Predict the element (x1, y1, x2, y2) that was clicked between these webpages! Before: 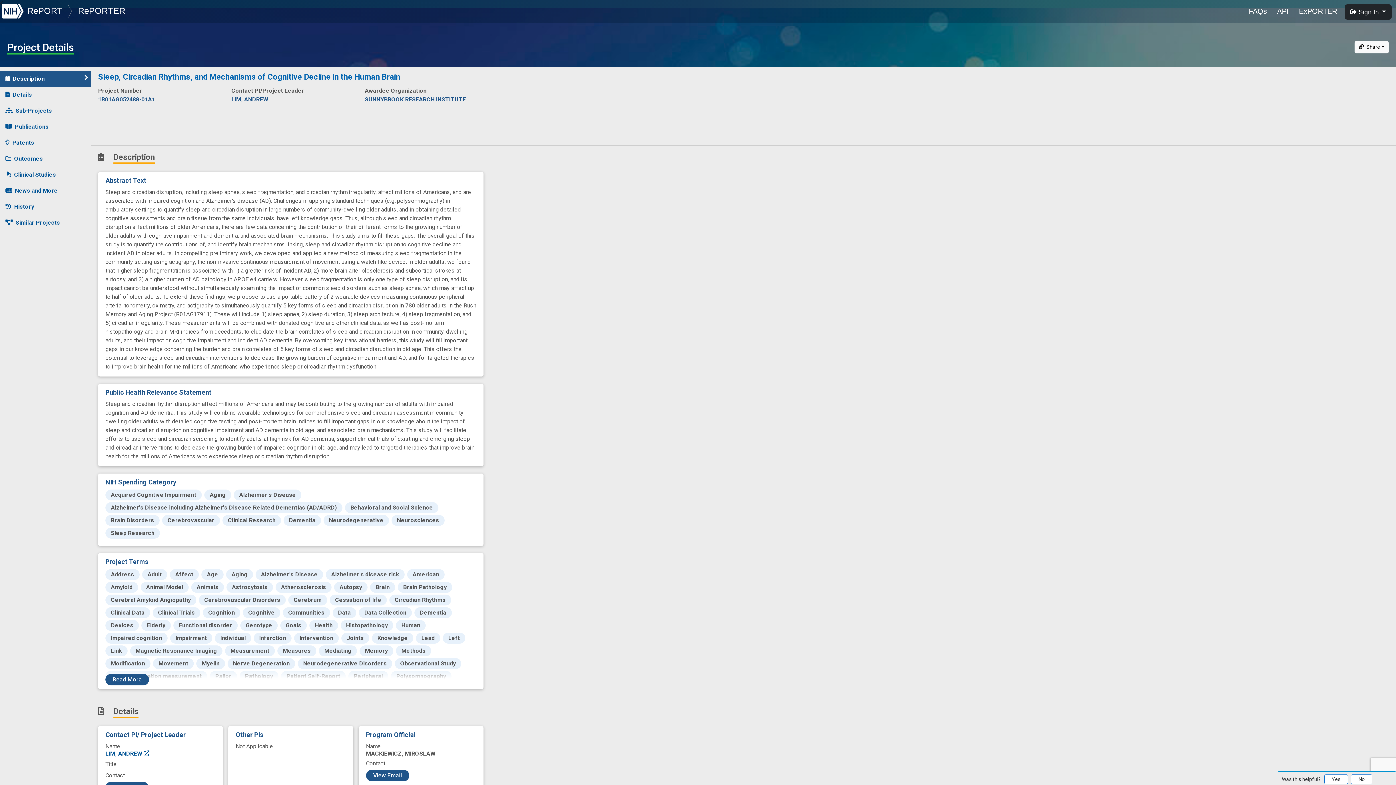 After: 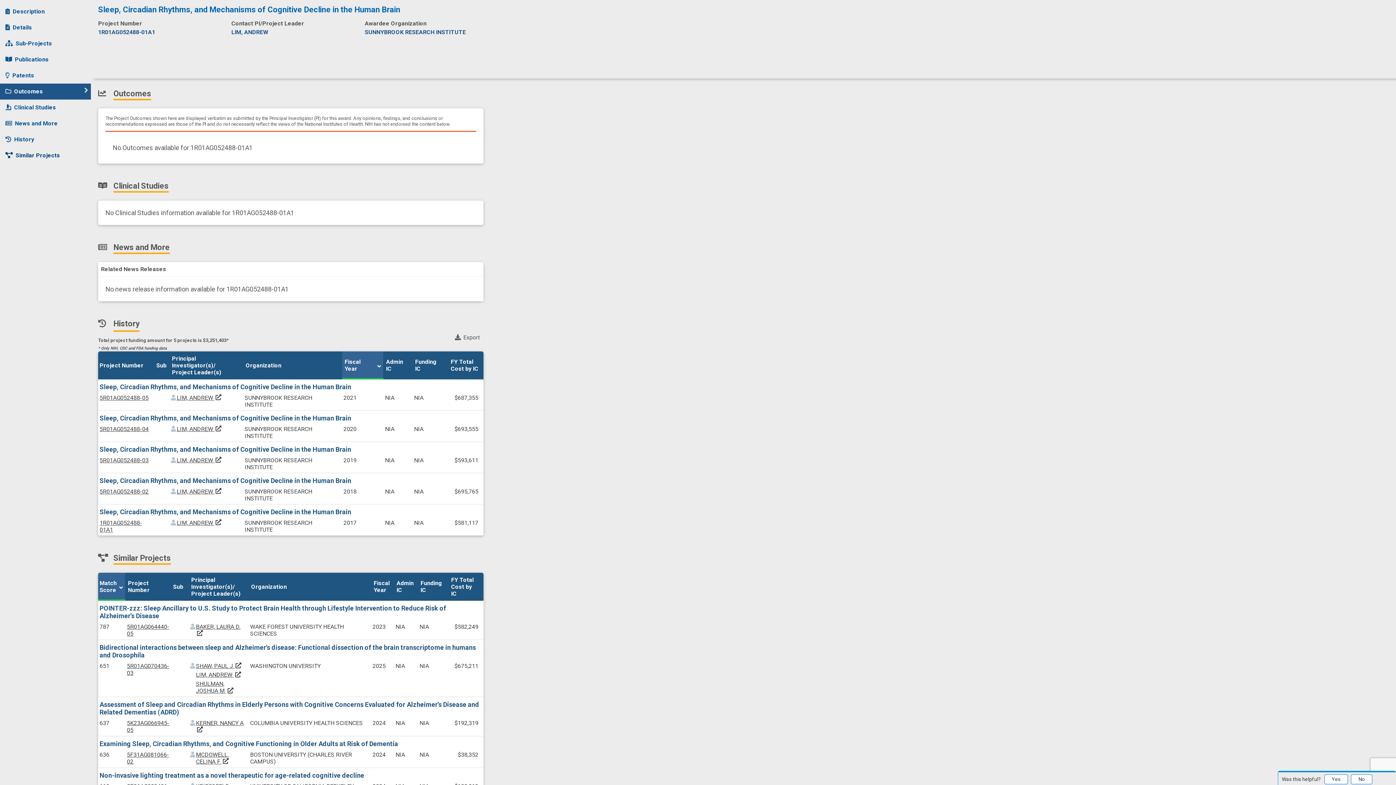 Action: label: Outcomes bbox: (0, 150, 90, 166)